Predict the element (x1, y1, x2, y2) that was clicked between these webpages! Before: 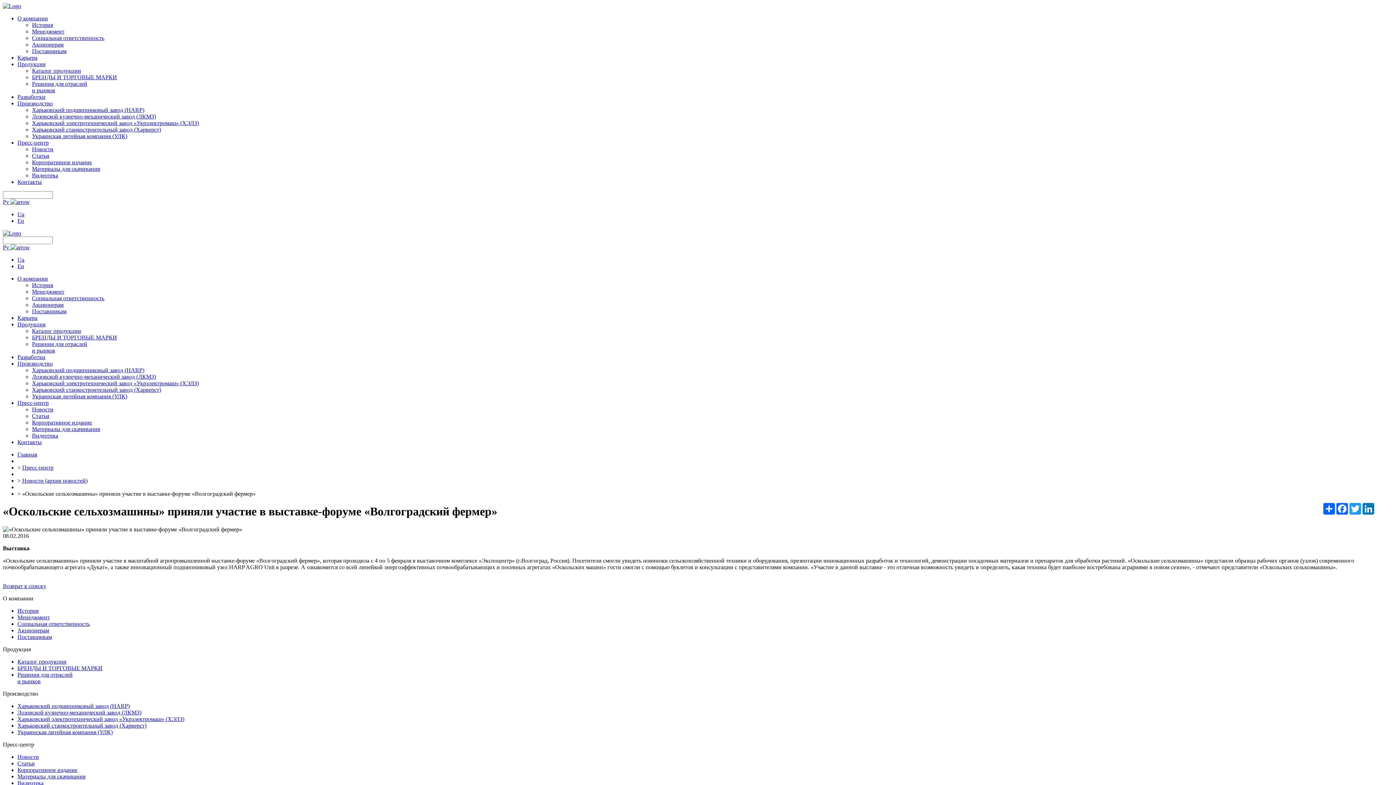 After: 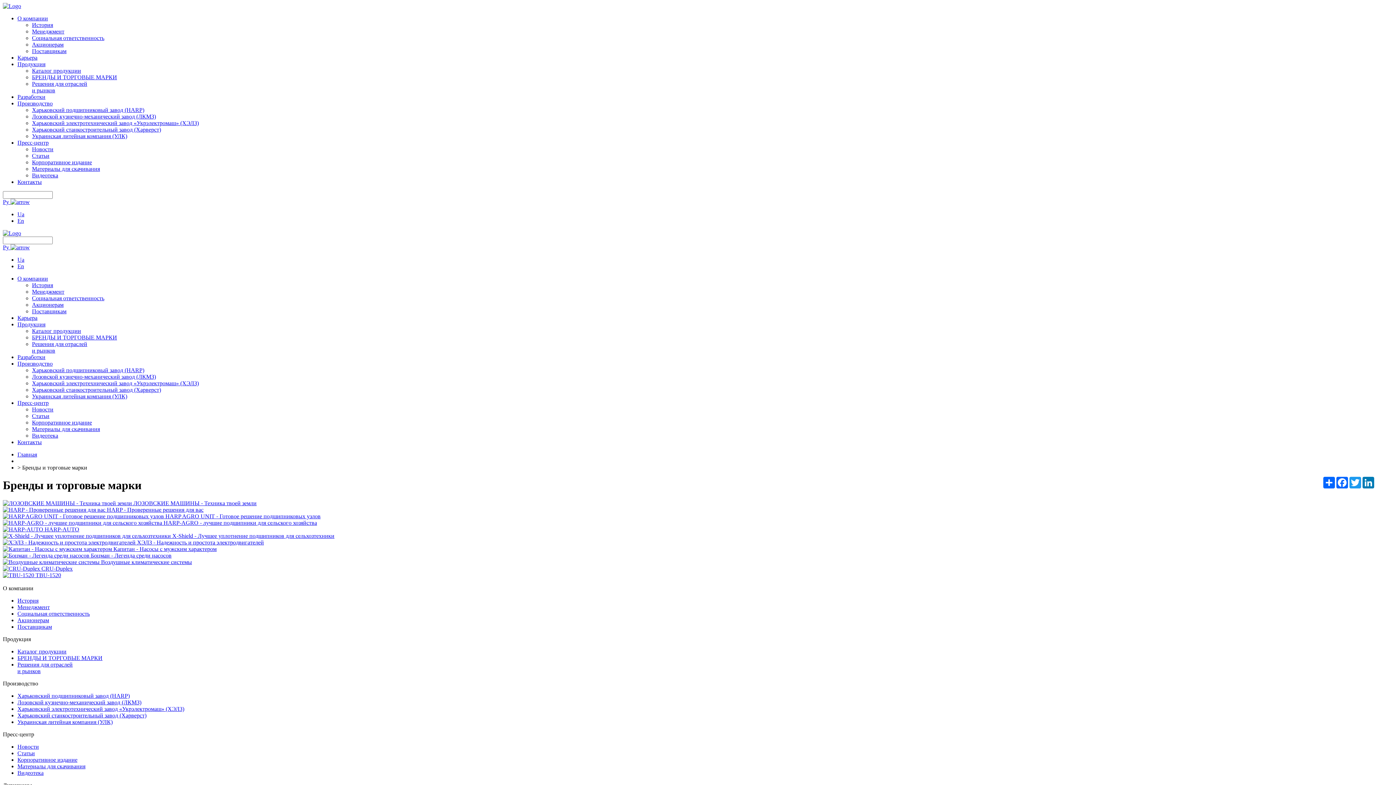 Action: label: БРЕНДЫ И ТОРГОВЫЕ МАРКИ bbox: (32, 74, 117, 80)